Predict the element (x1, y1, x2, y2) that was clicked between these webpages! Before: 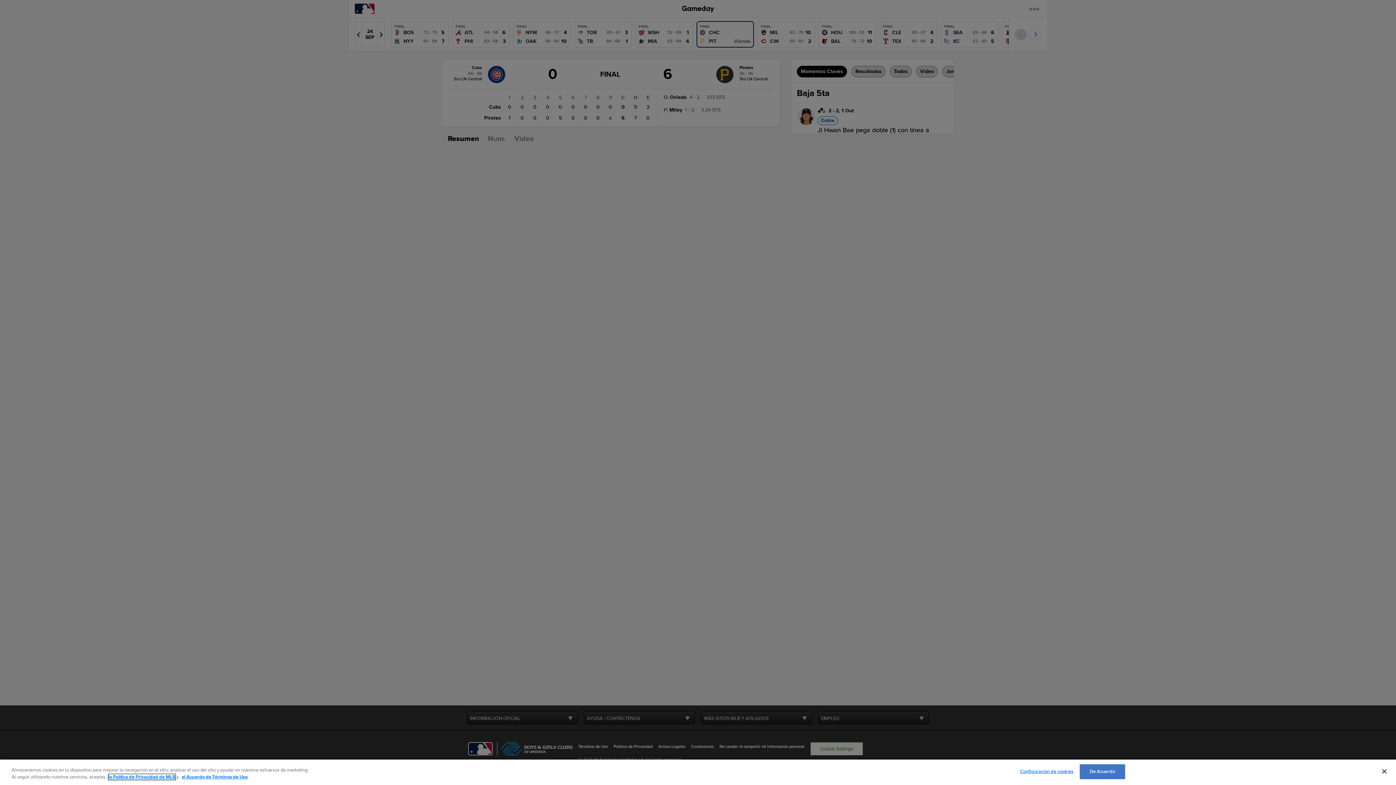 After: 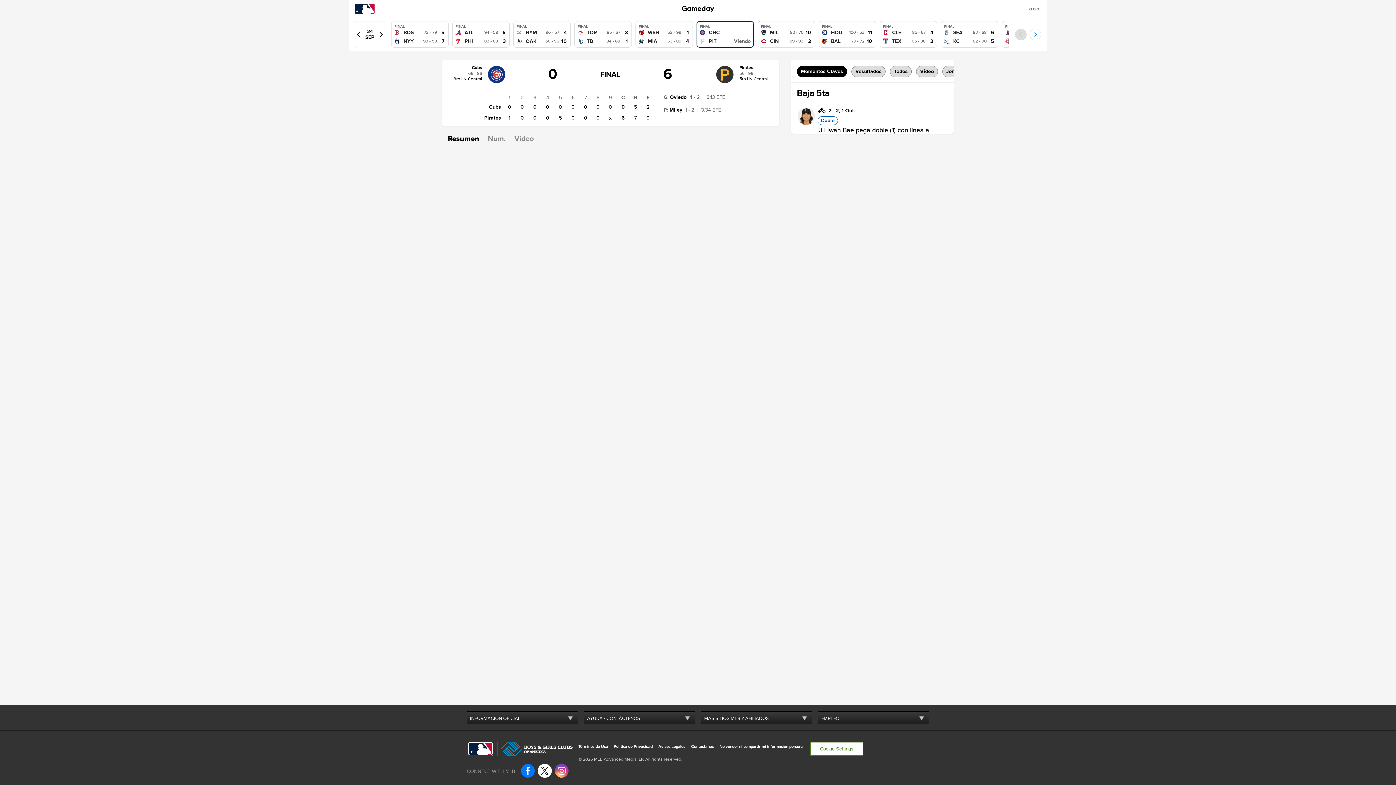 Action: bbox: (1376, 763, 1392, 779) label: Cerrar